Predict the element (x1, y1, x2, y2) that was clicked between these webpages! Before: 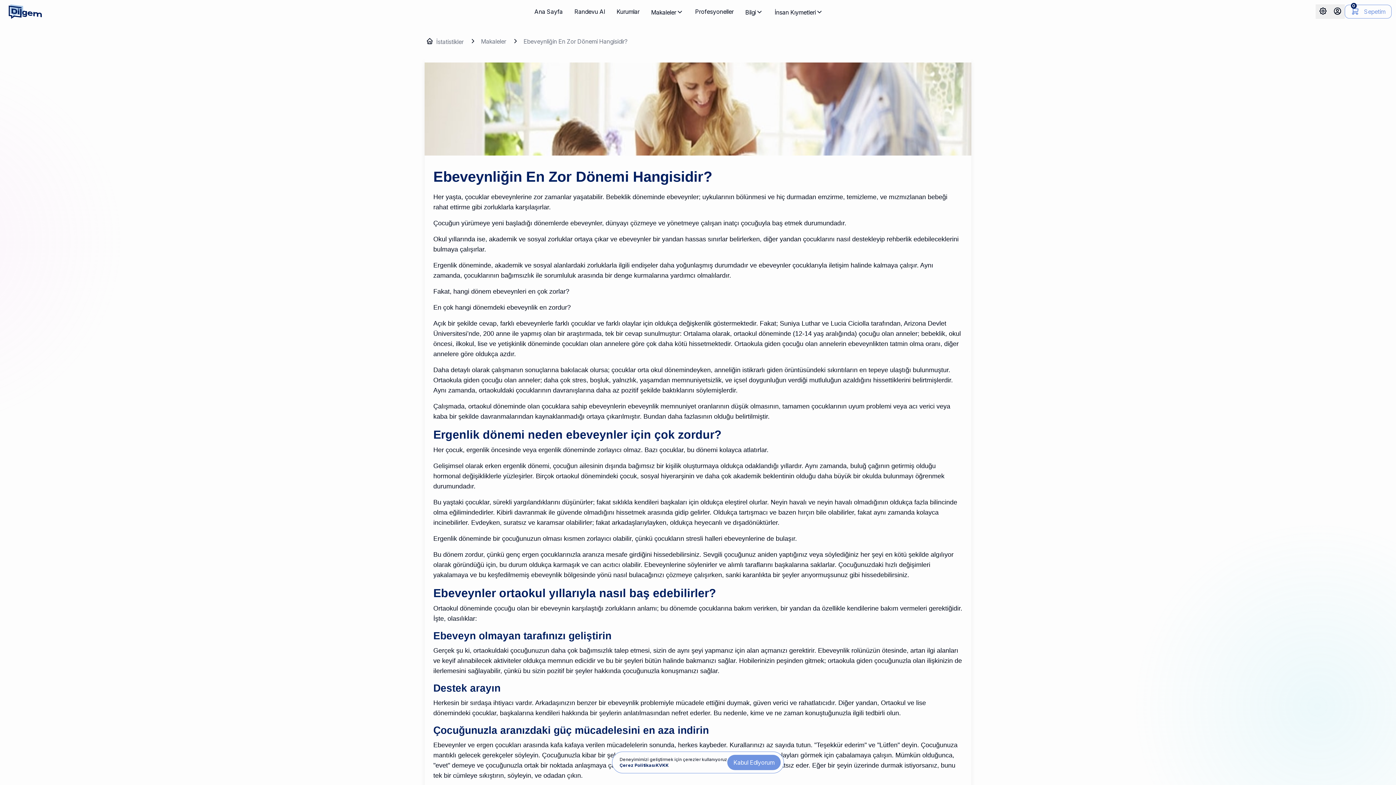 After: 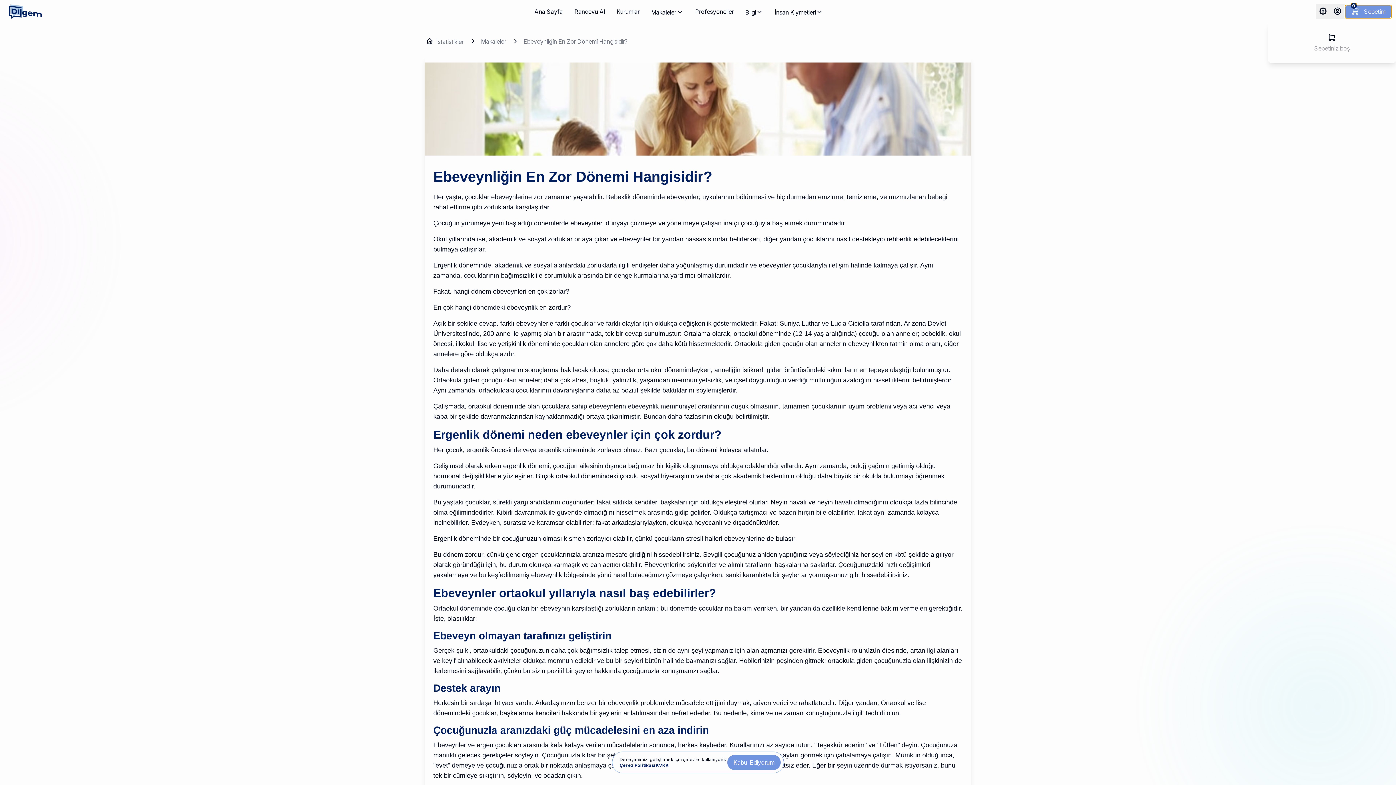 Action: label: 0
Sepetim bbox: (1345, 4, 1392, 18)